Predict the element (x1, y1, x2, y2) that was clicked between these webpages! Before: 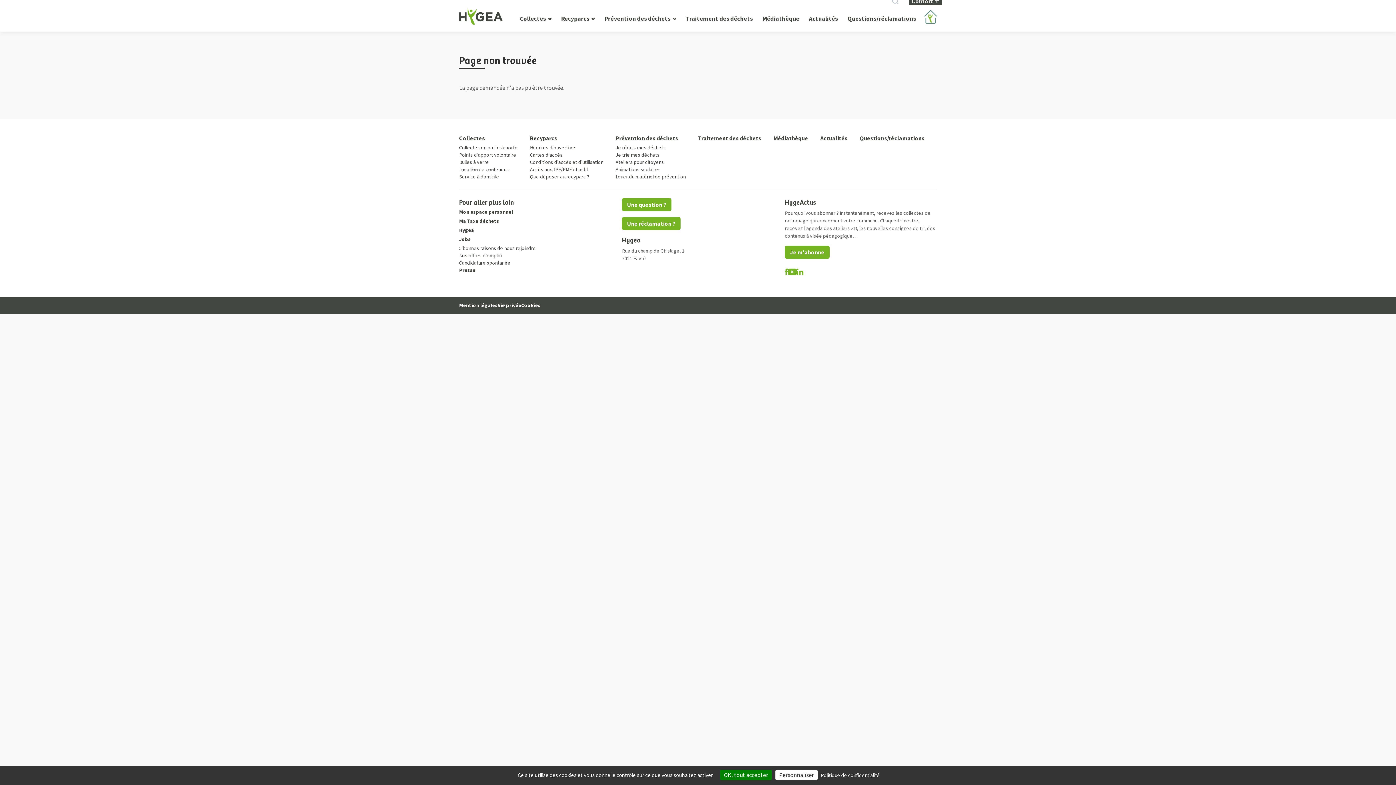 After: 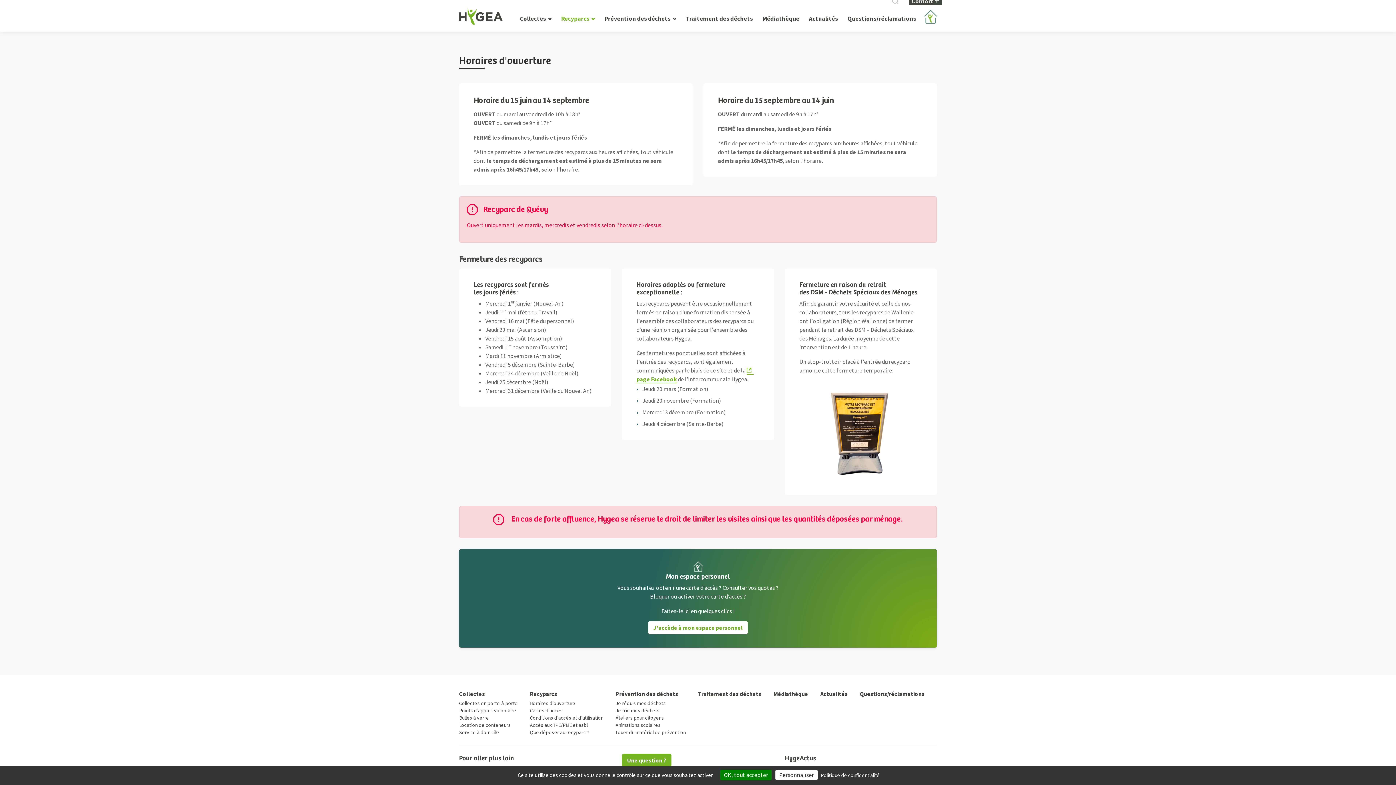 Action: label: Horaires d'ouverture bbox: (530, 144, 603, 150)